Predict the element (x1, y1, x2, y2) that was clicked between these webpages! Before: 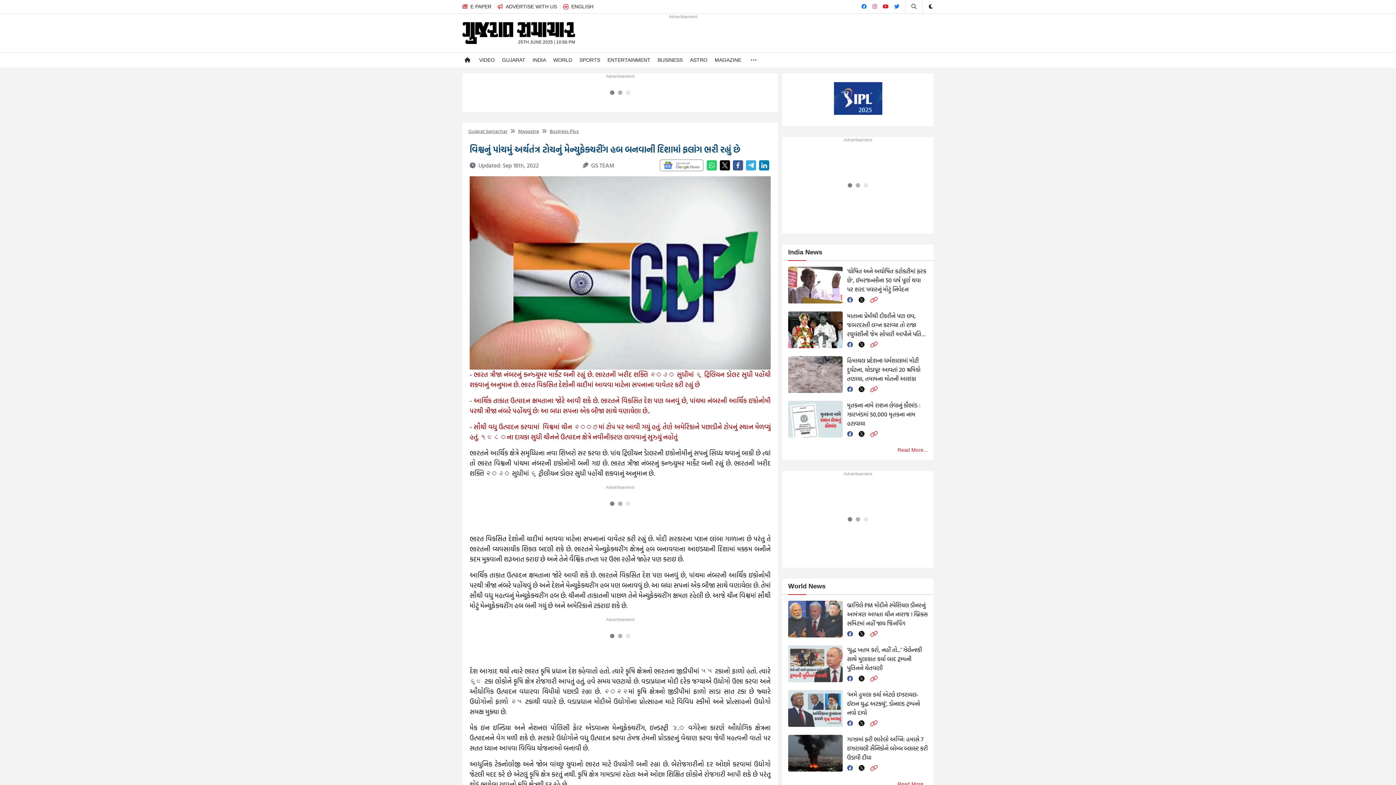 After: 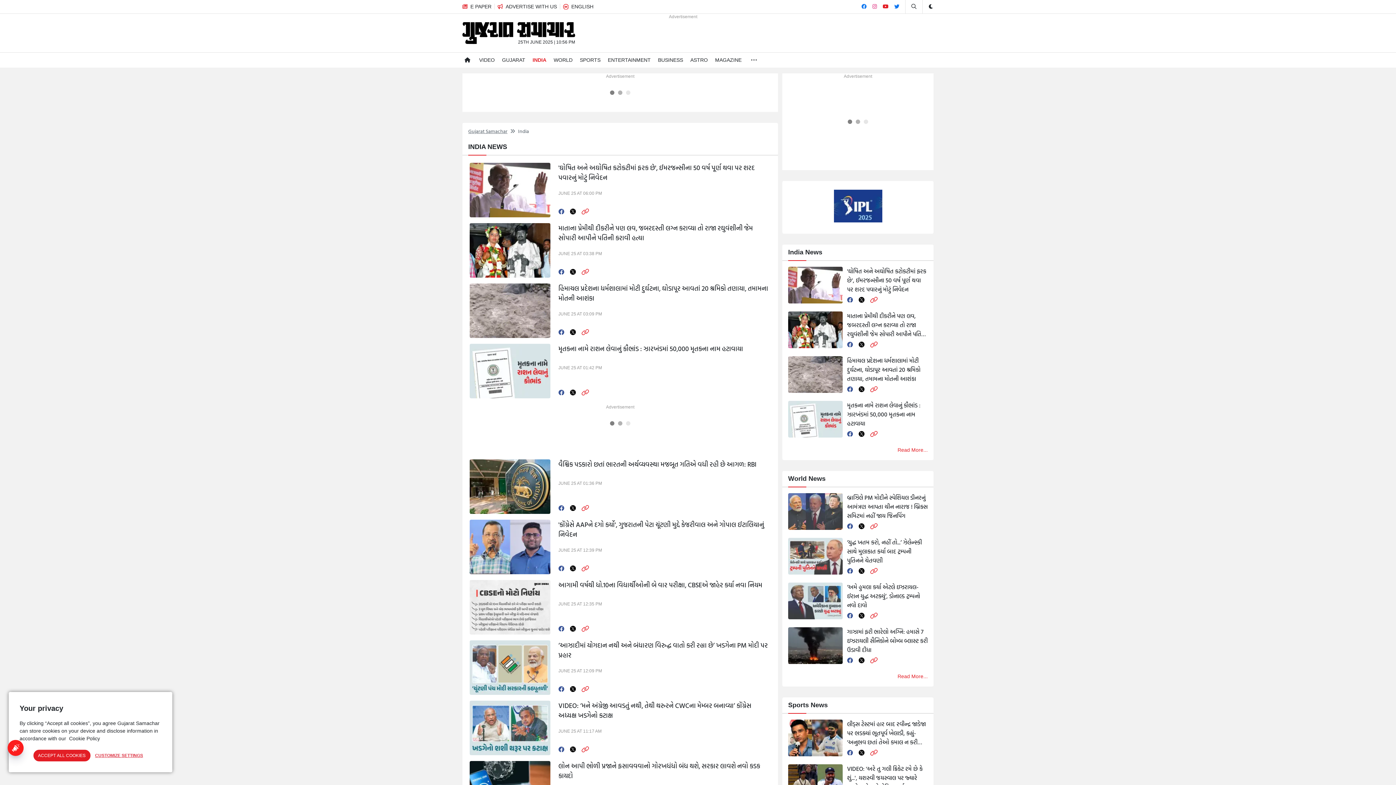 Action: label: Read more bbox: (897, 447, 928, 453)